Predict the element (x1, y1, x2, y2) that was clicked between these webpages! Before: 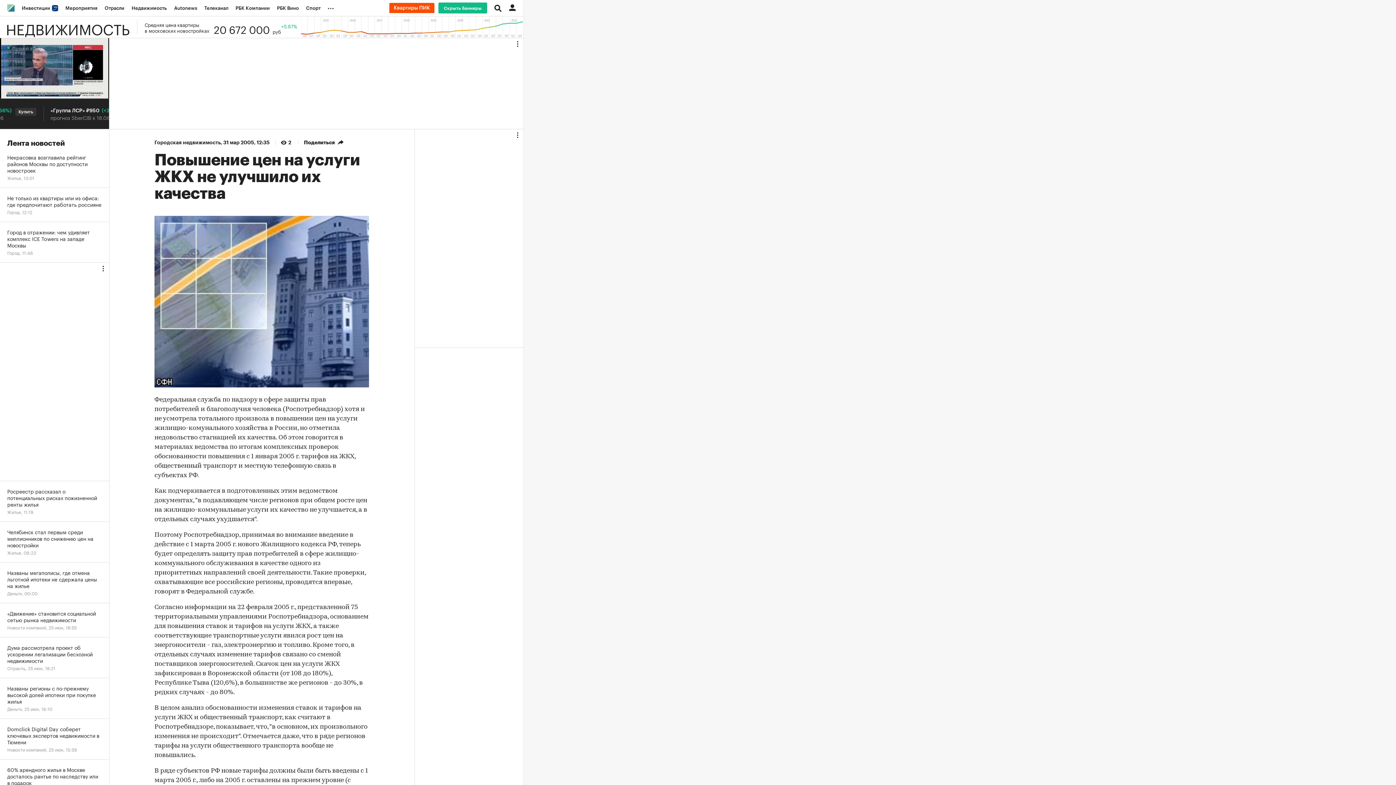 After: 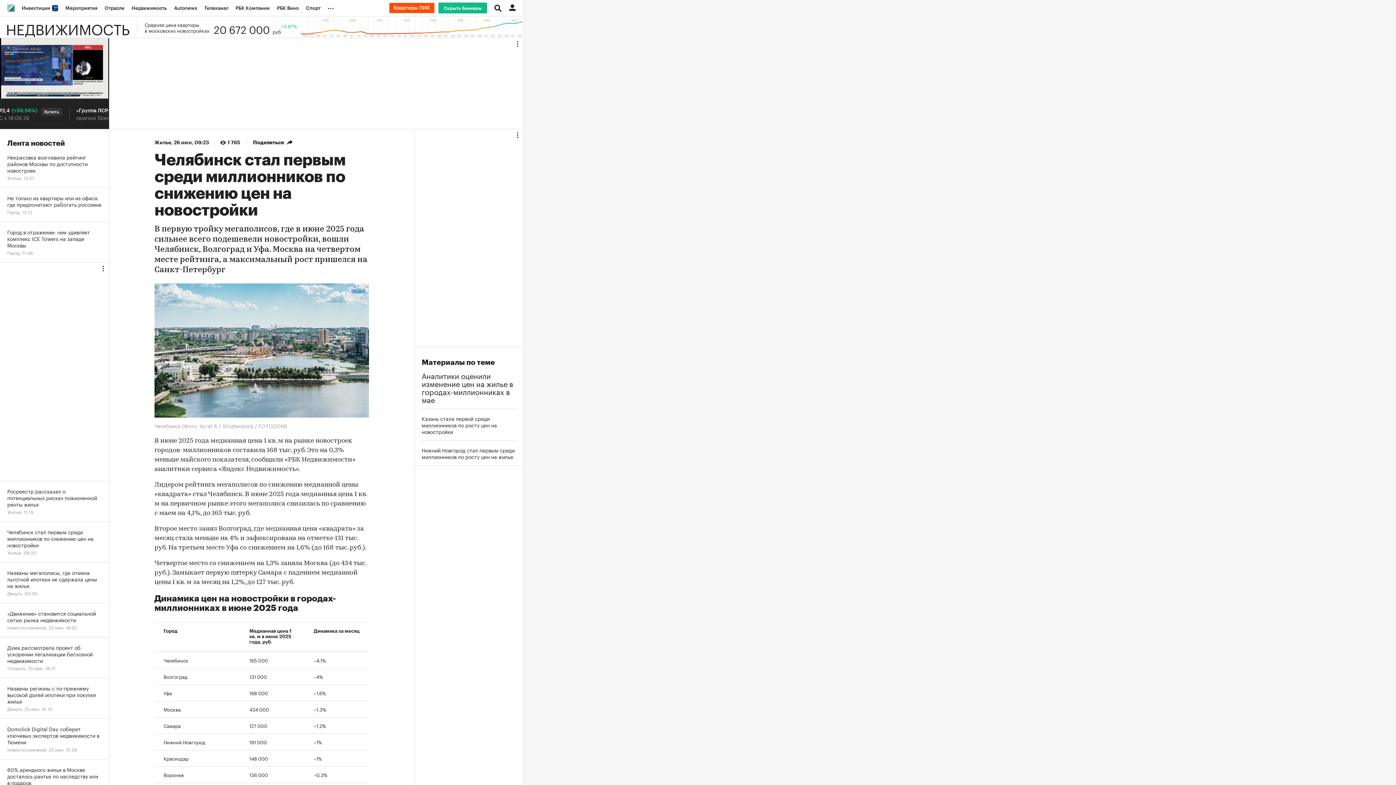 Action: bbox: (0, 522, 109, 562) label: Челябинск стал первым среди миллионников по снижению цен на новостройки
Жилье, 09:23